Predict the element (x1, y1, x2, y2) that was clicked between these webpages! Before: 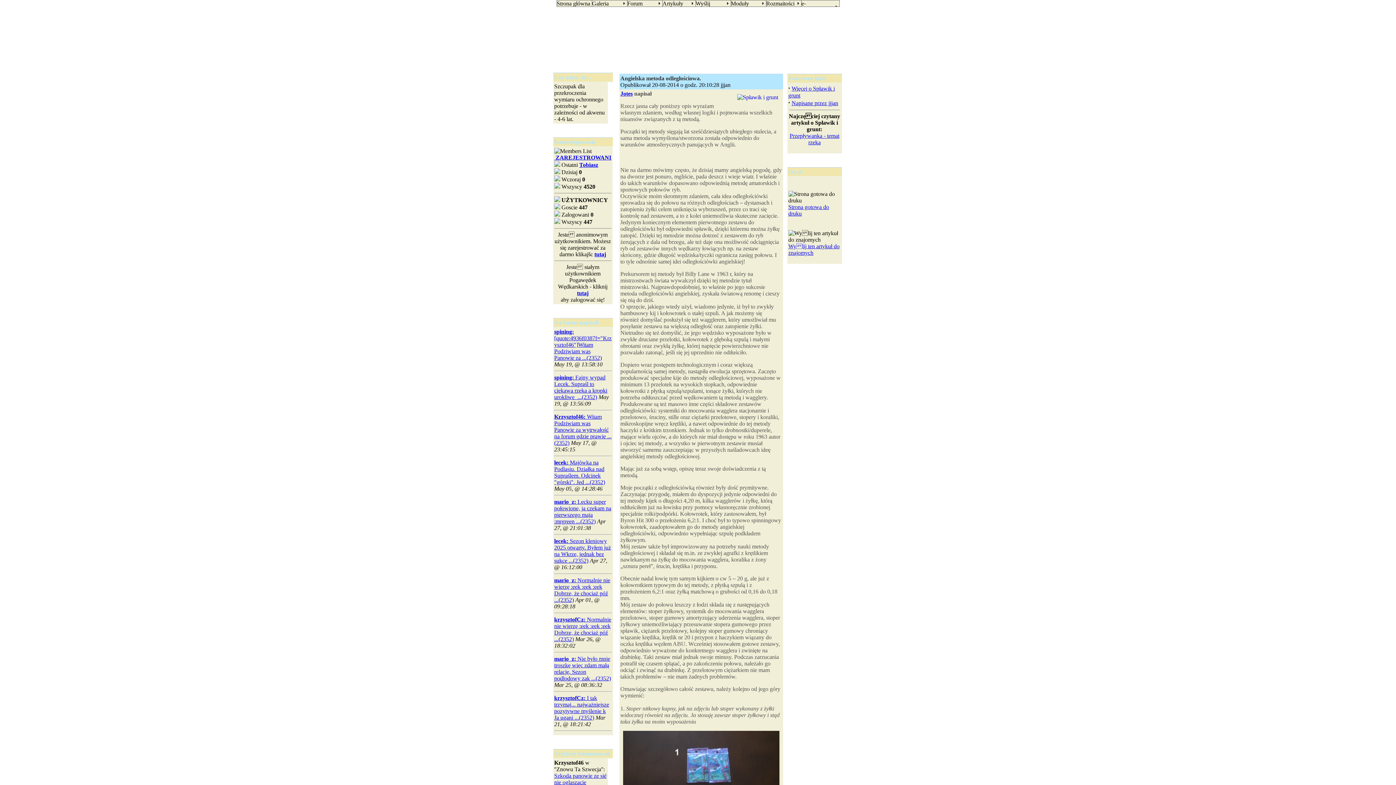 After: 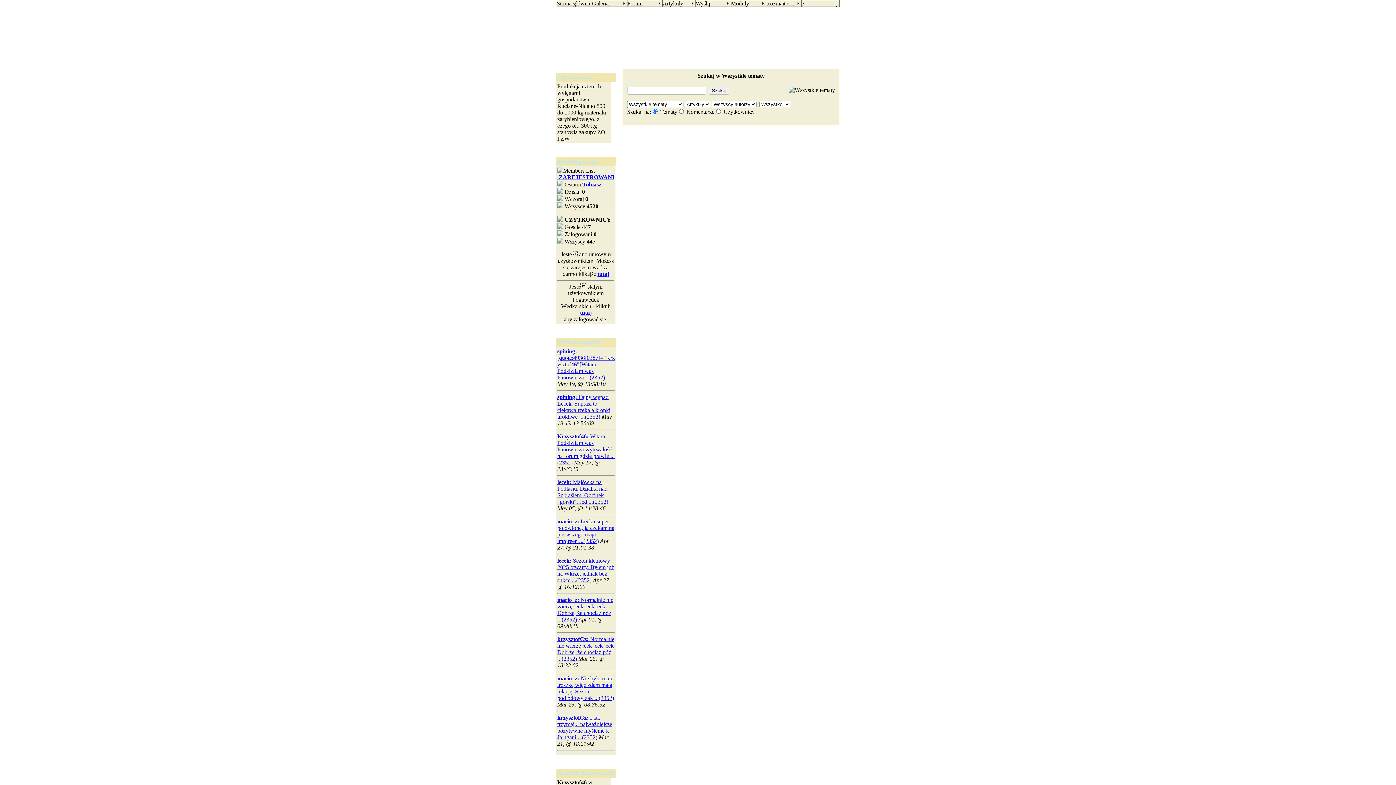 Action: label: Napisane przez jjjan bbox: (791, 100, 838, 106)